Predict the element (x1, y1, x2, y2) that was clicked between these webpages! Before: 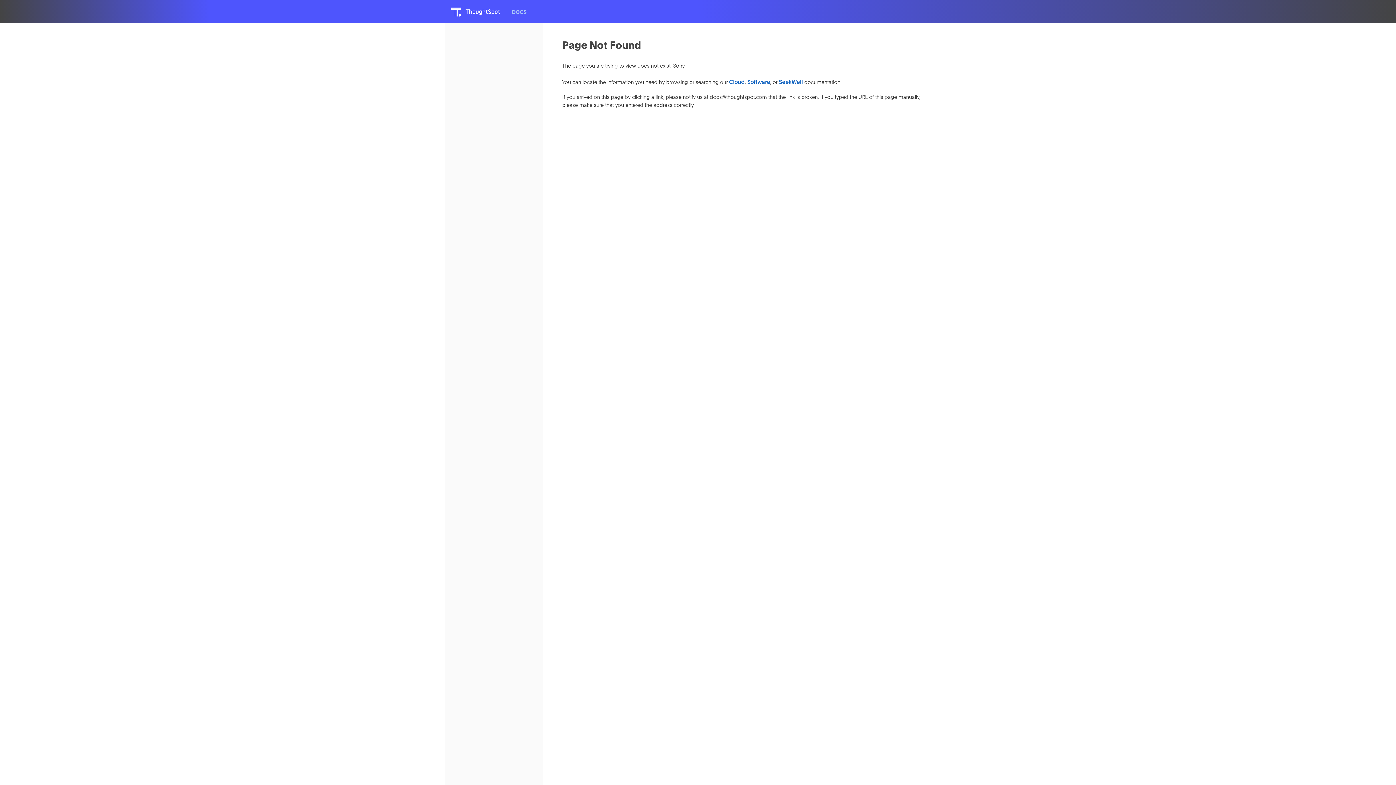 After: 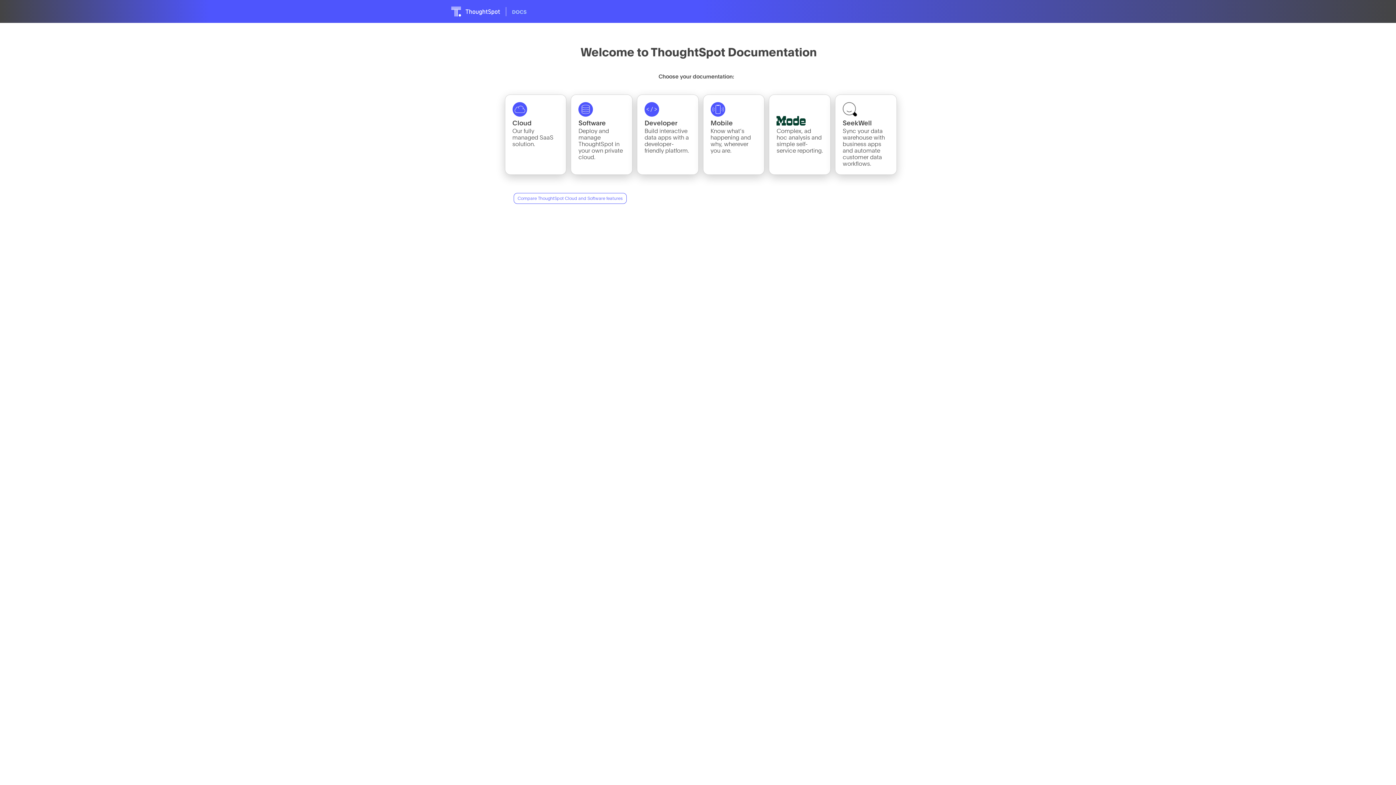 Action: bbox: (451, 2, 938, 20)